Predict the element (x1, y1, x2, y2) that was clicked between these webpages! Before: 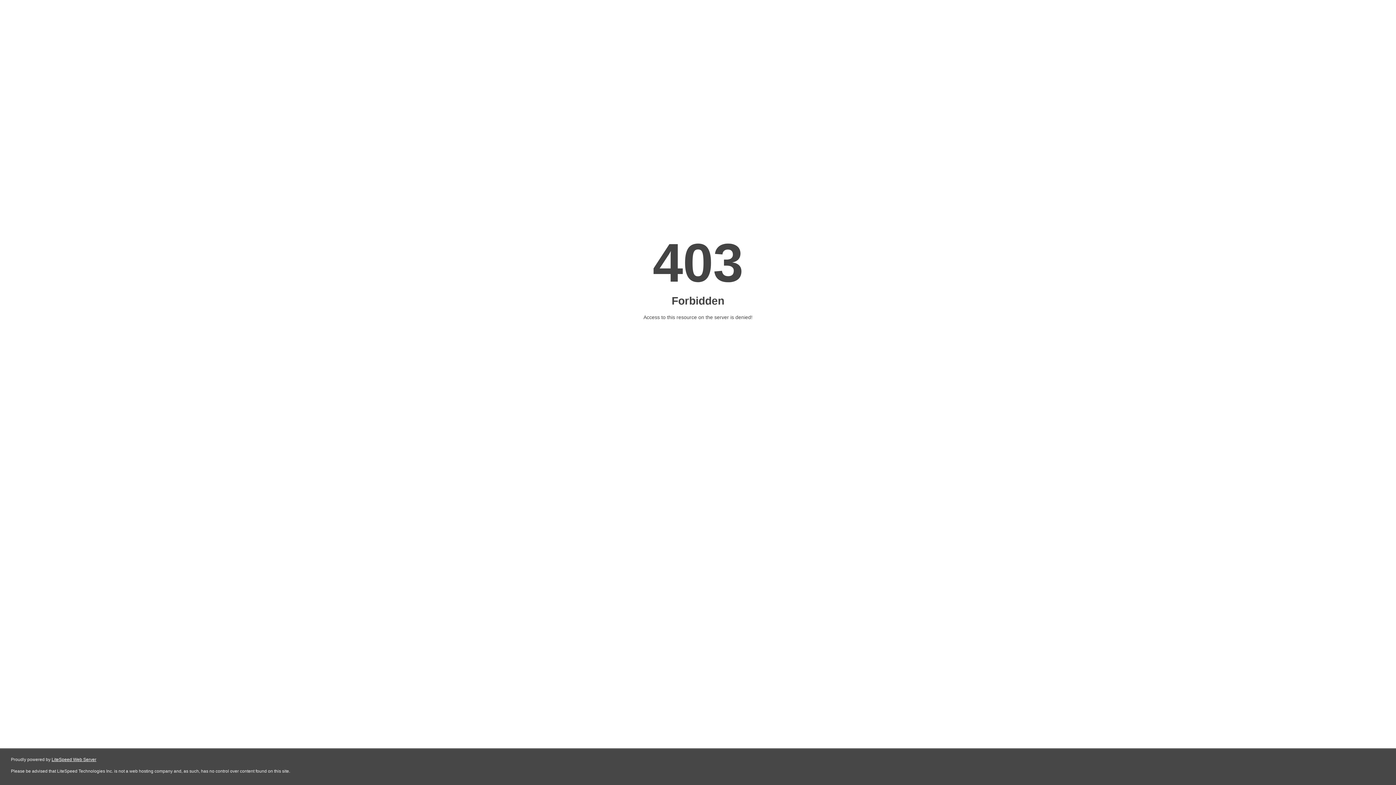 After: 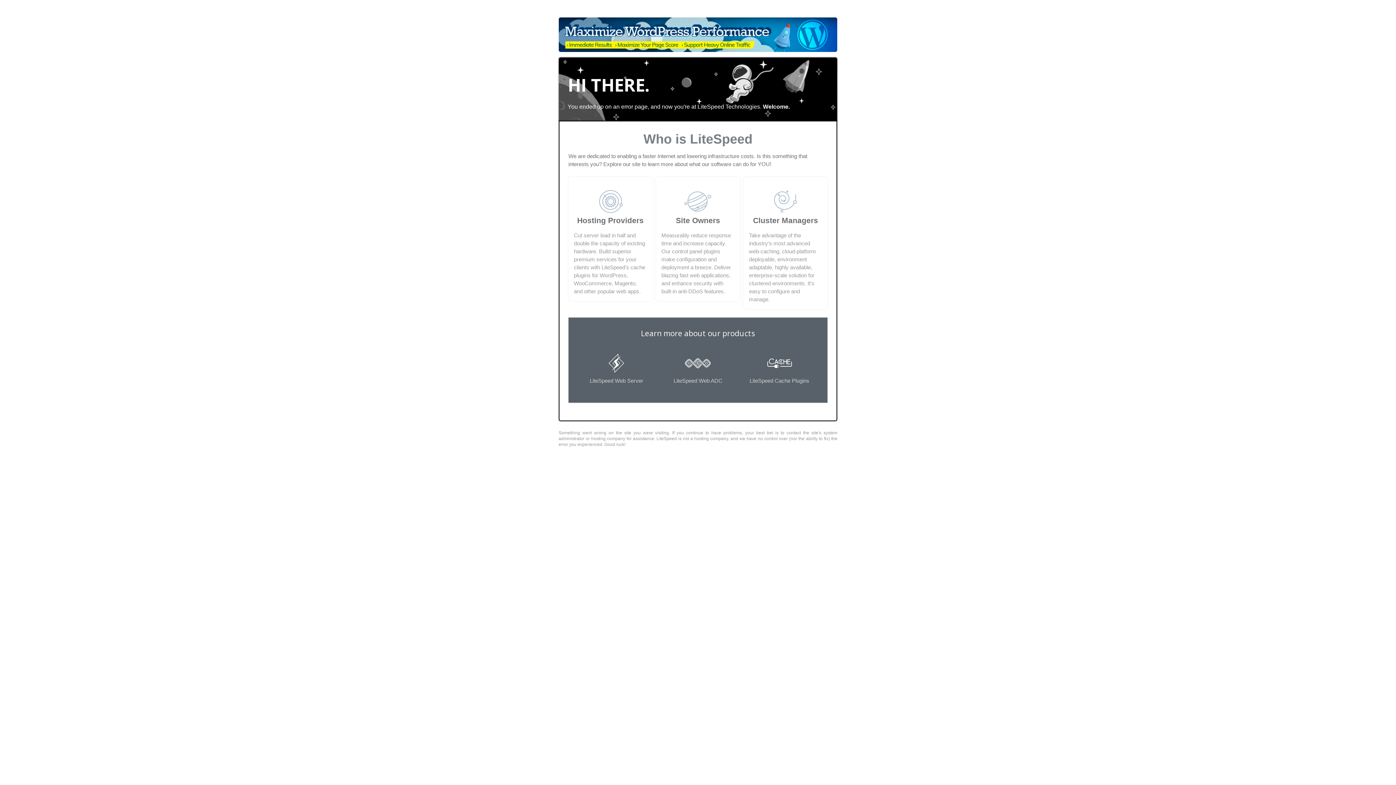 Action: bbox: (51, 757, 96, 762) label: LiteSpeed Web Server